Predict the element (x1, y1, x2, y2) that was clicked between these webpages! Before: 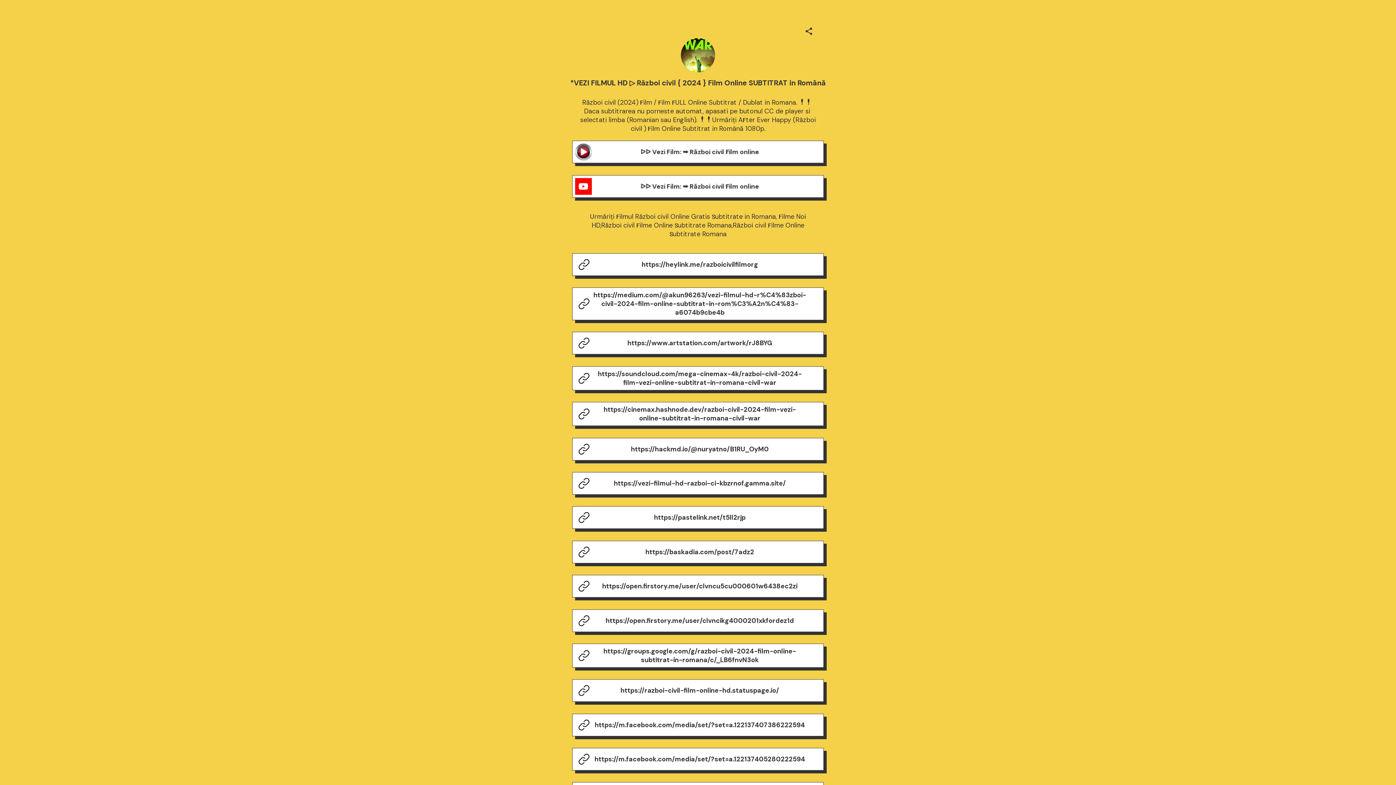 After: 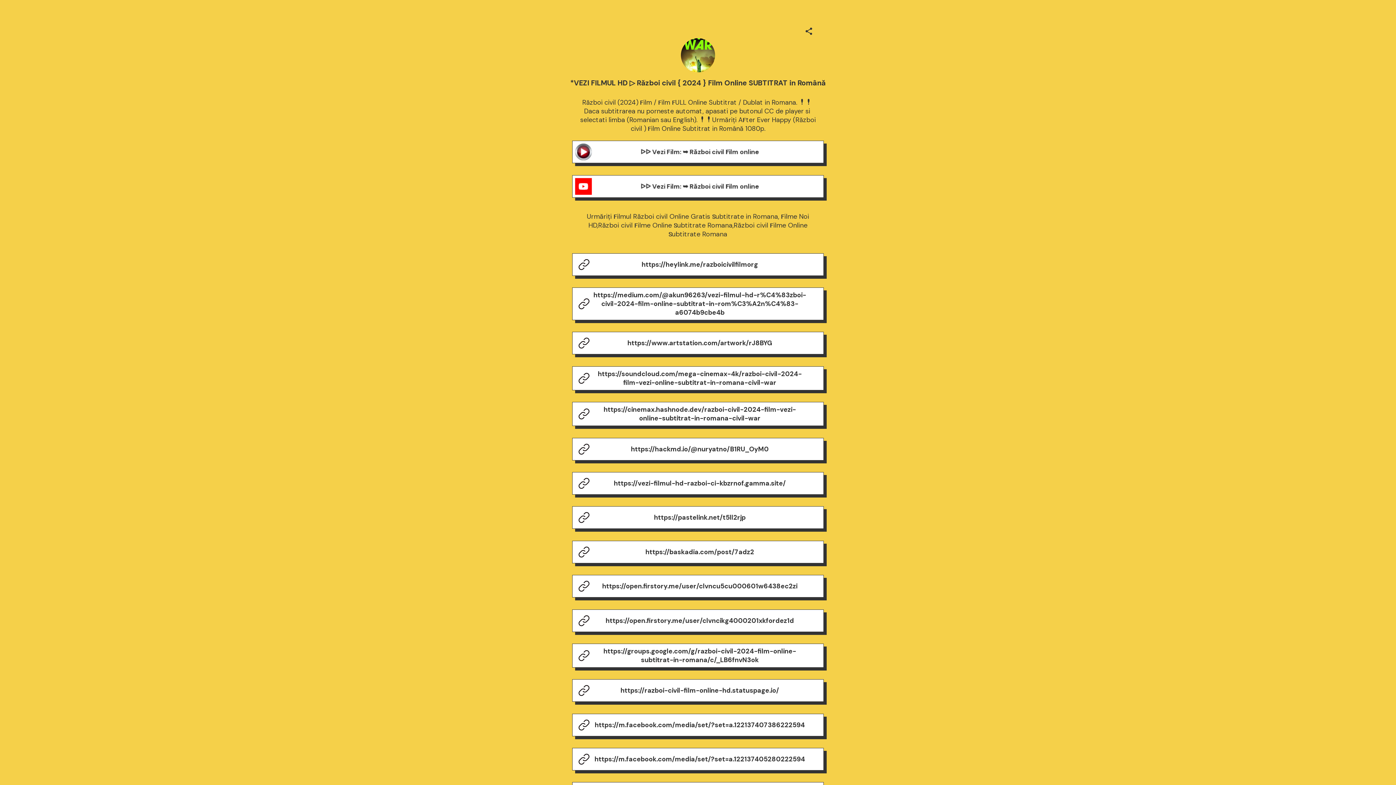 Action: bbox: (572, 209, 823, 241) label: Urmăriți 𝐅ilmul Război civil Online Gratis 𝐒ubtitrate in Romana, 𝐅ilme Noi HD,Război civil 𝐅ilme Online 𝐒ubtitrate Romana,Război civil 𝐅ilme Online 𝐒ubtitrate Romana